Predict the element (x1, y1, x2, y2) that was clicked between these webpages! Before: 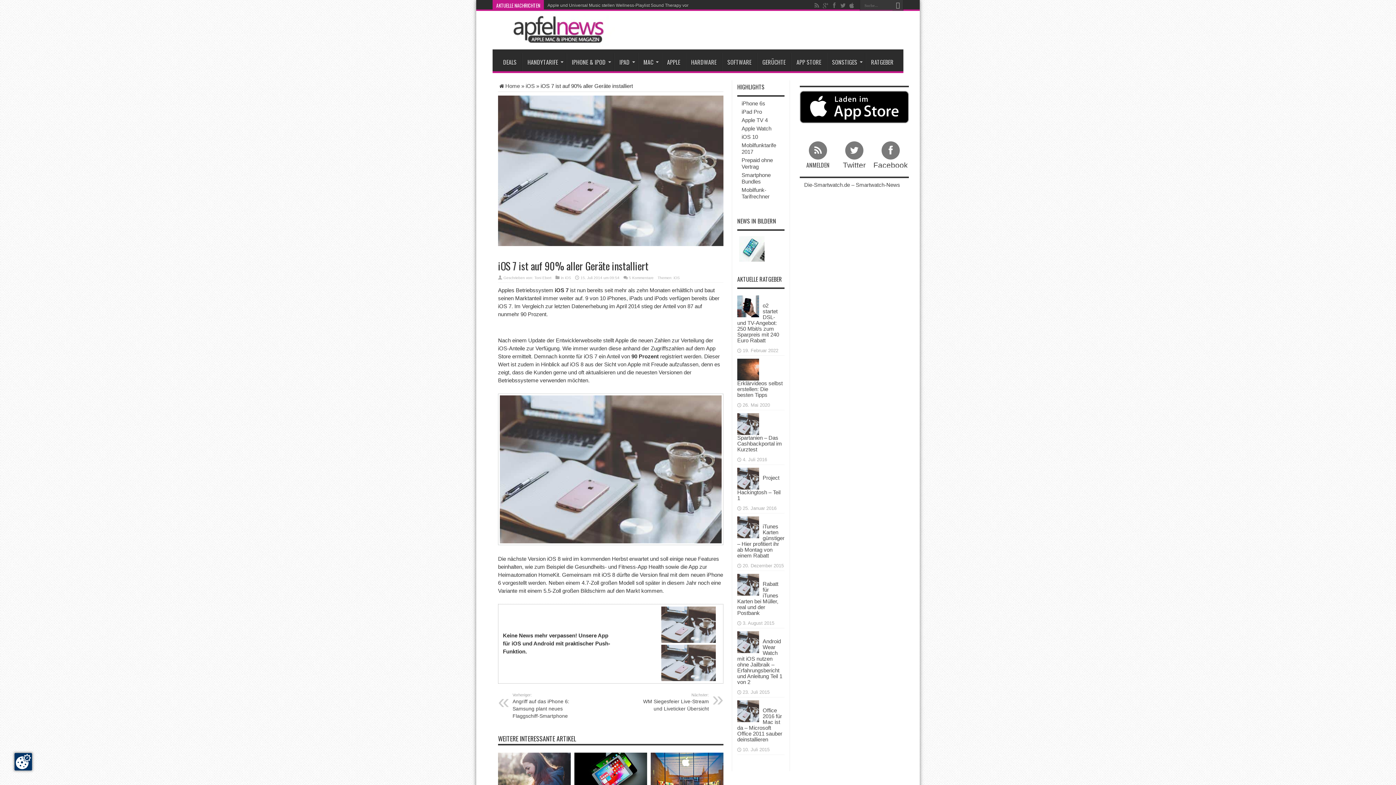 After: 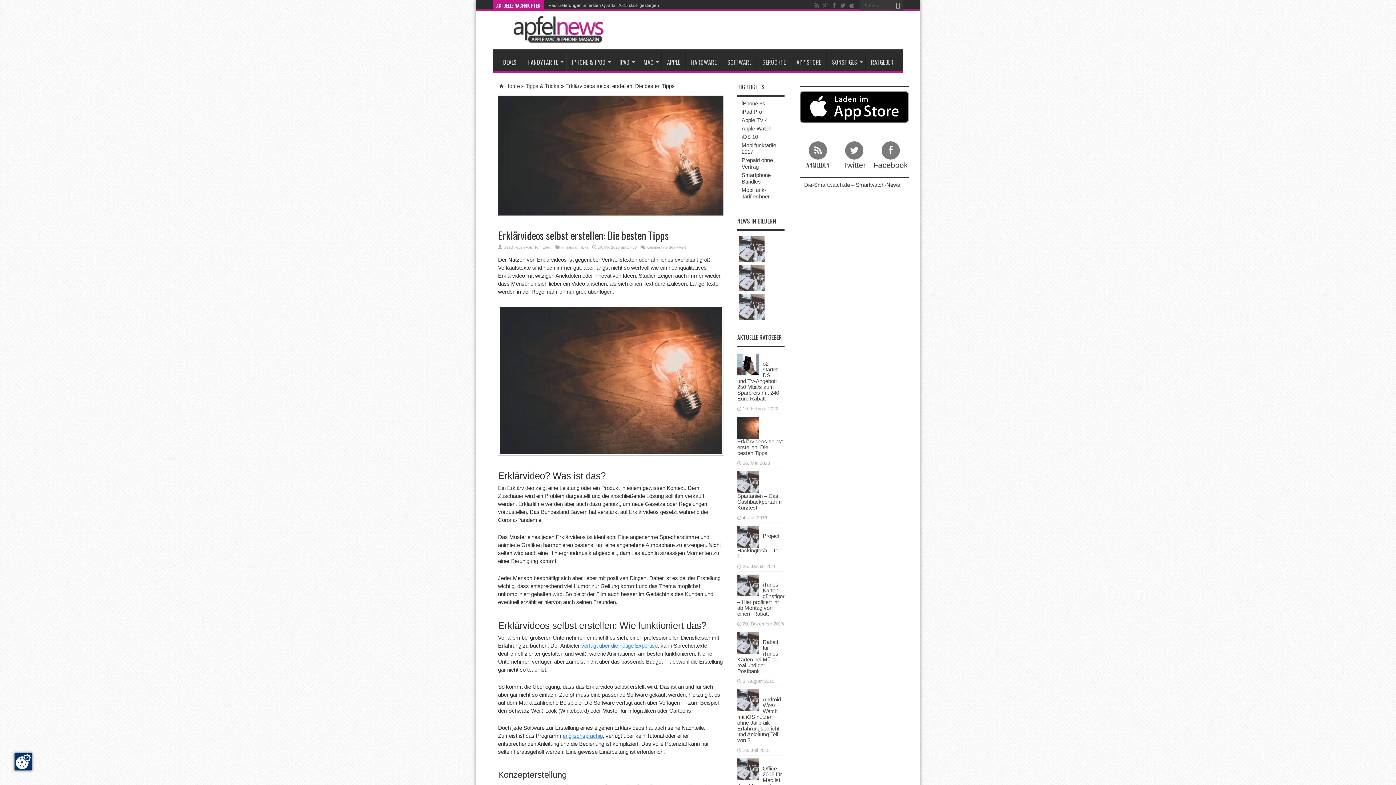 Action: label: Erklärvideos selbst erstellen: Die besten Tipps bbox: (737, 380, 782, 398)